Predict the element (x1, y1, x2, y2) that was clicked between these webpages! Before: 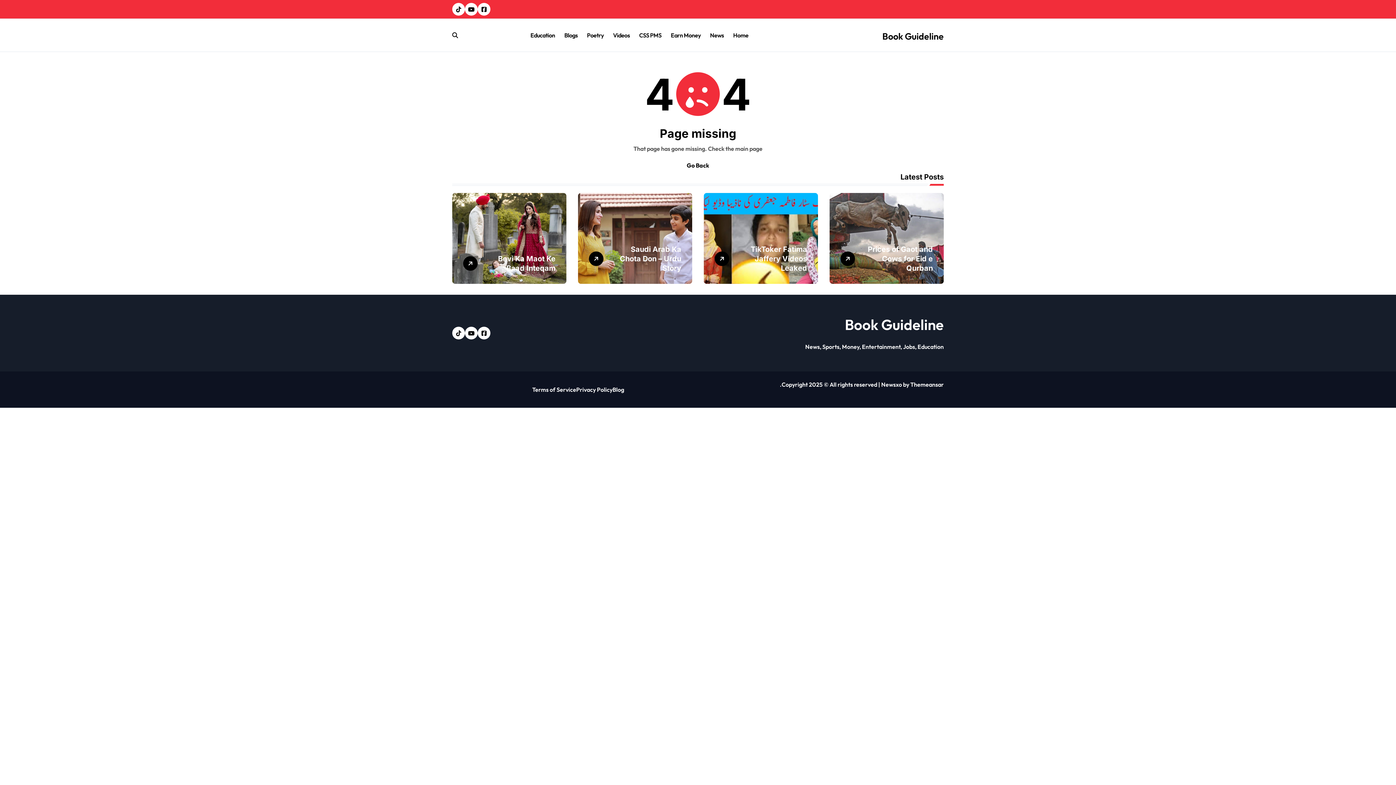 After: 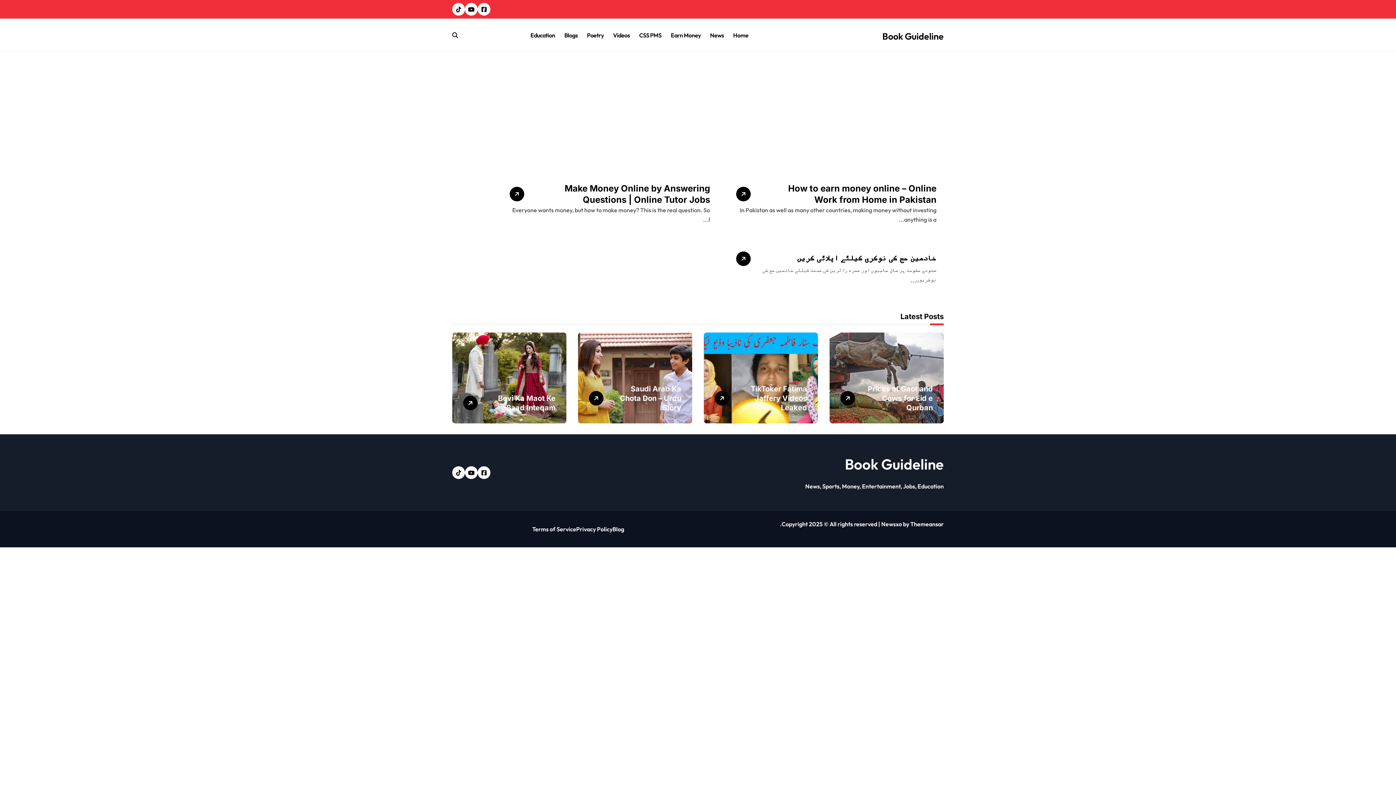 Action: bbox: (666, 25, 705, 45) label: Earn Money